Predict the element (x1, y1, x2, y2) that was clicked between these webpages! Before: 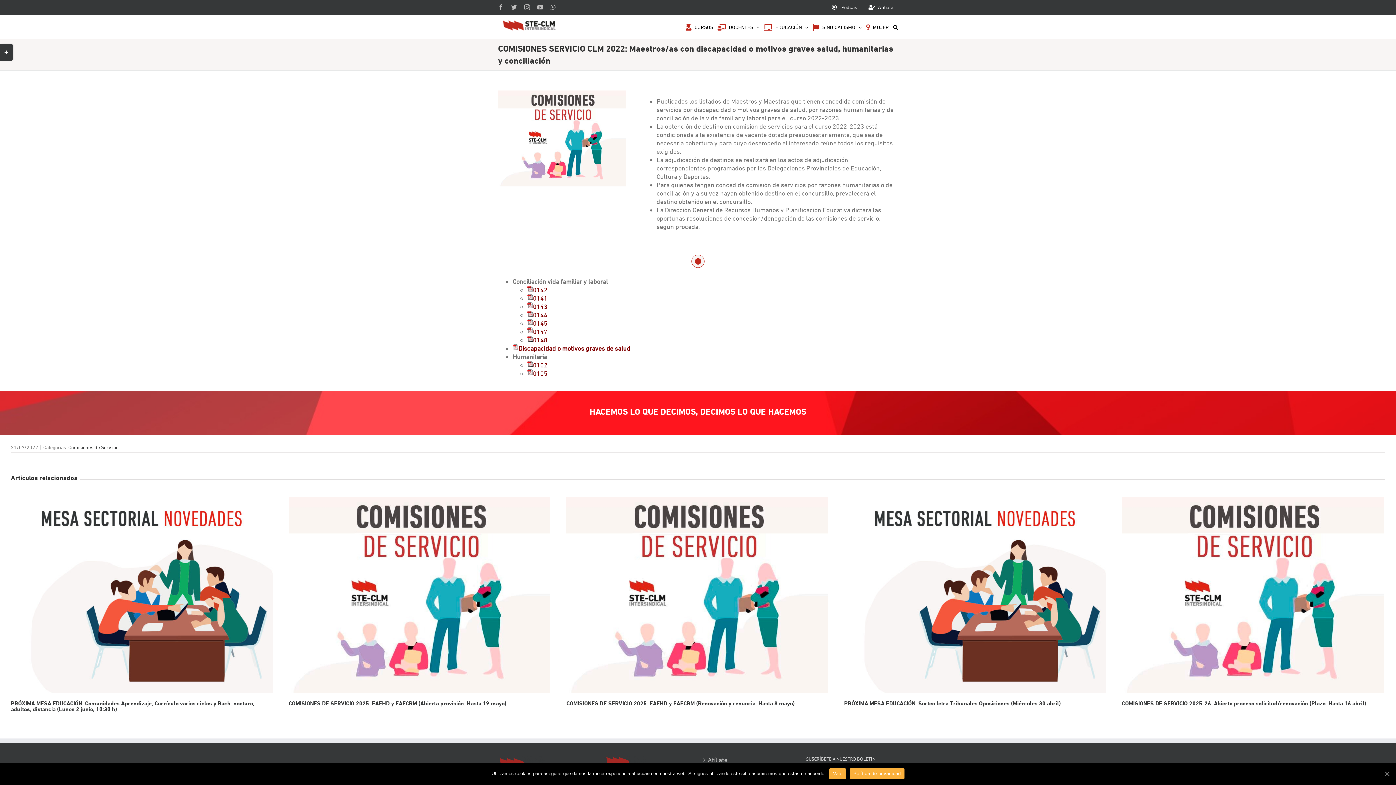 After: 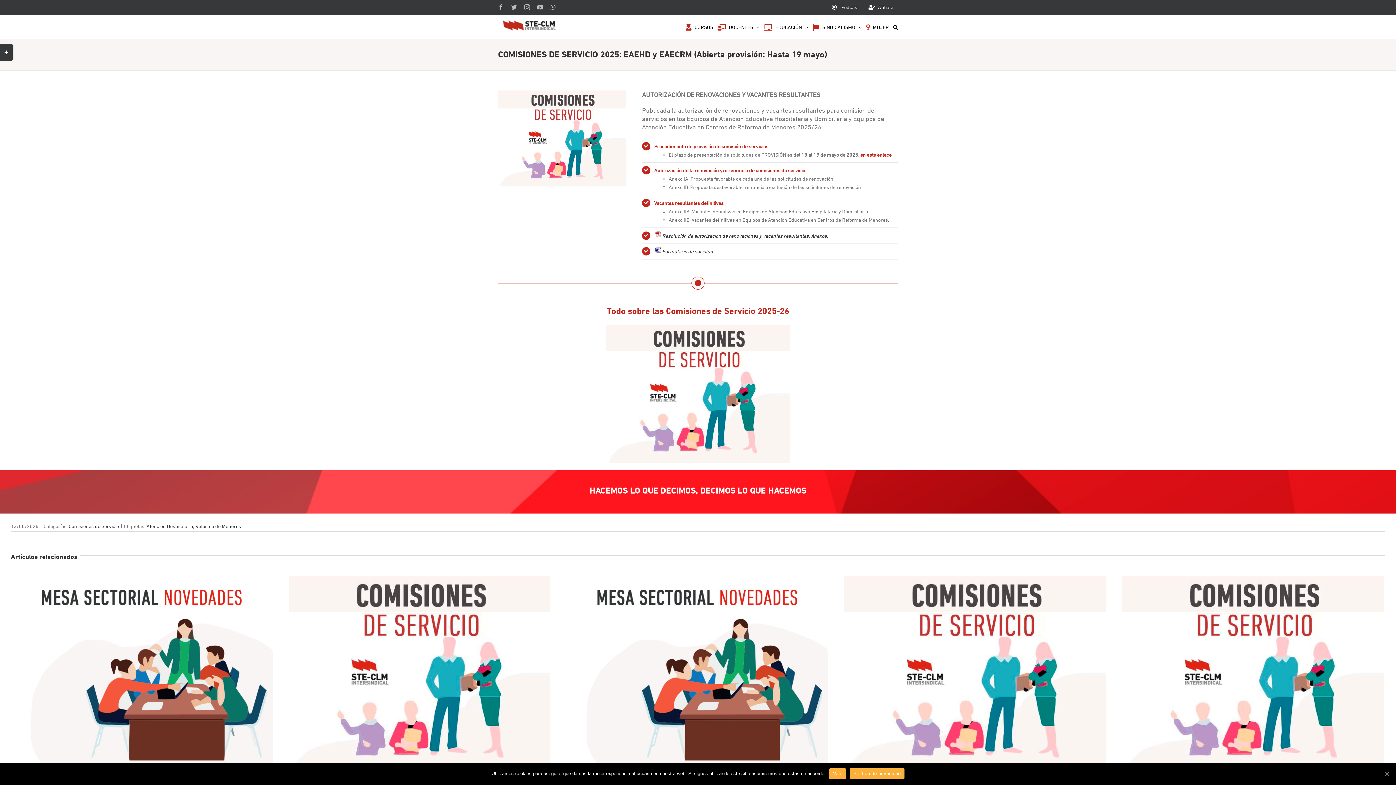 Action: label: COMISIONES DE SERVICIO 2025: EAEHD y EAECRM (Abierta provisión: Hasta 19 mayo) bbox: (411, 587, 427, 603)